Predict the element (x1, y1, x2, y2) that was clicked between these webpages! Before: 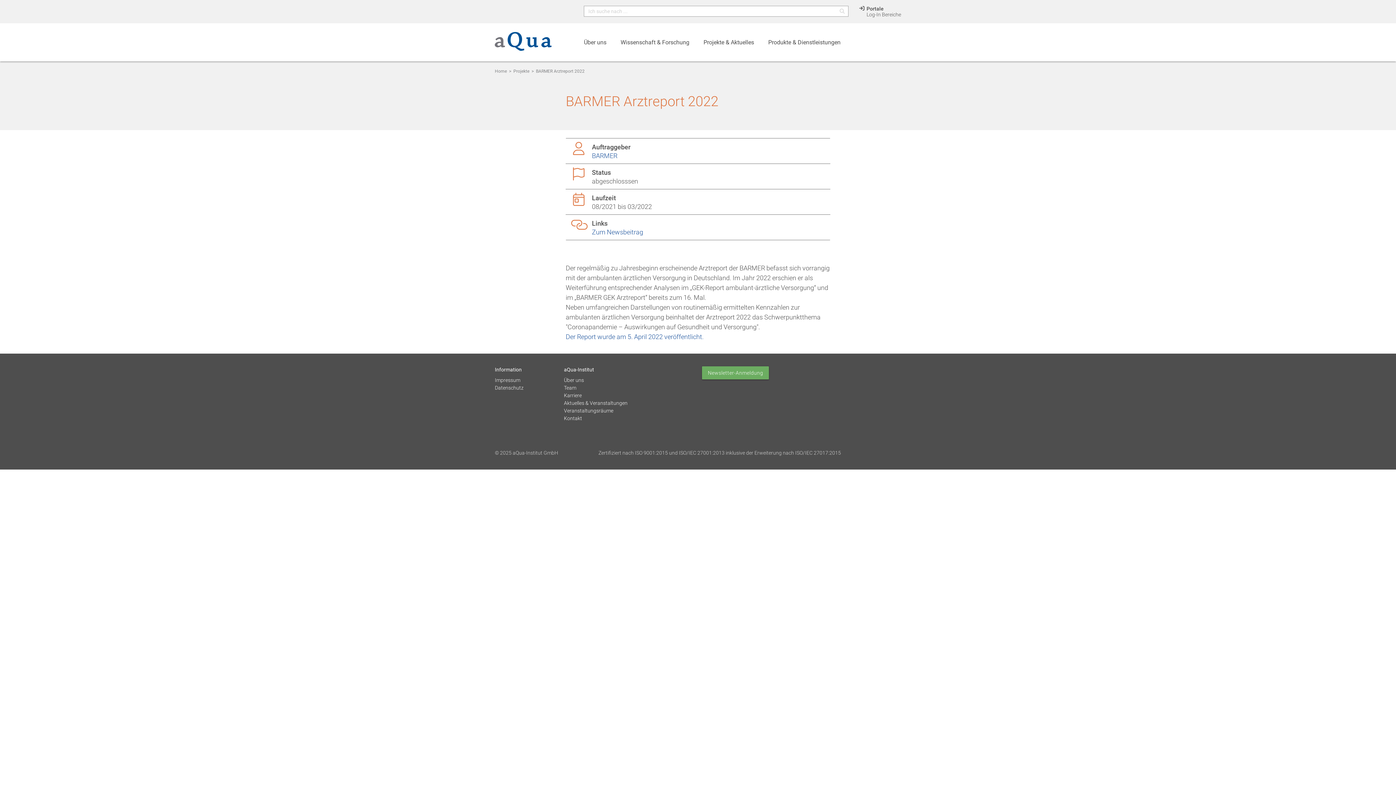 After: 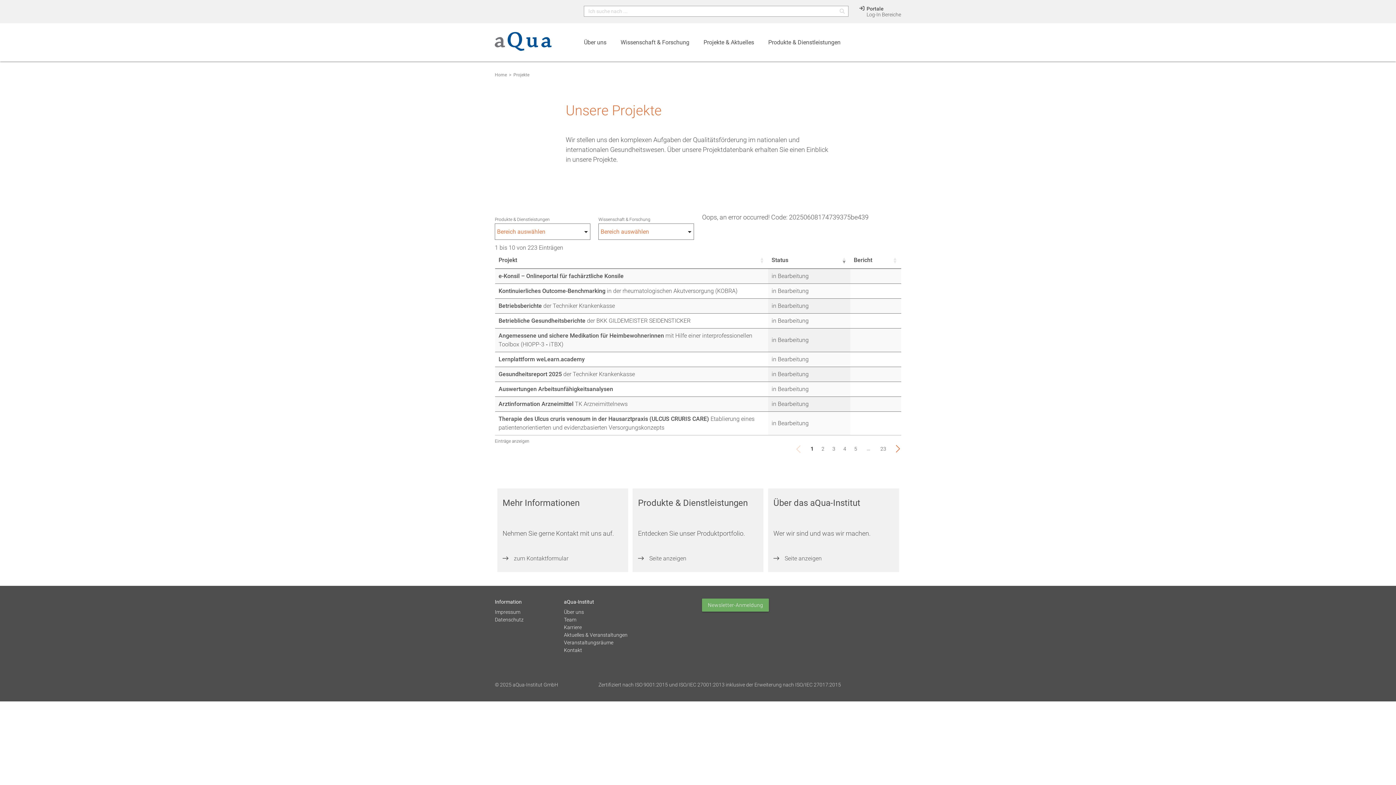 Action: label: Projekte bbox: (513, 68, 529, 73)